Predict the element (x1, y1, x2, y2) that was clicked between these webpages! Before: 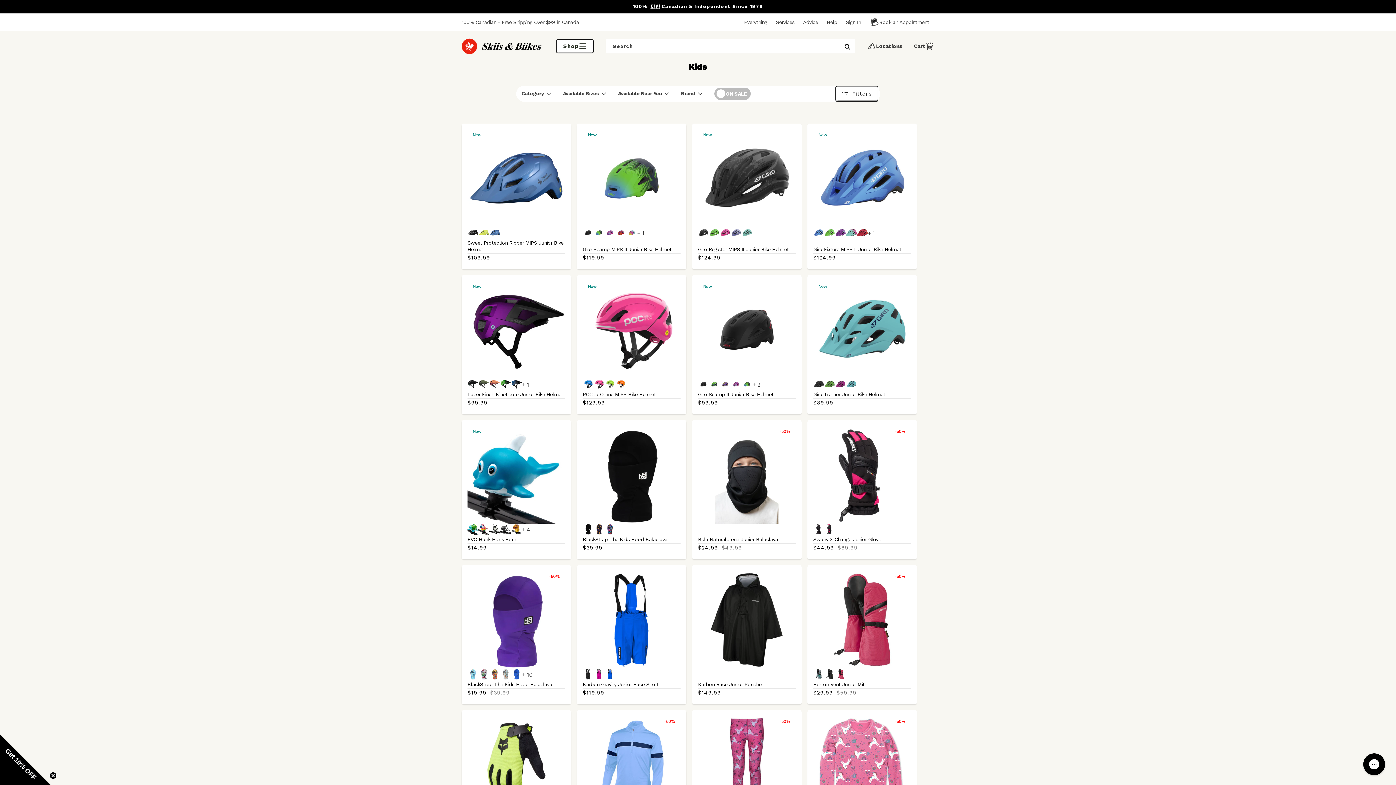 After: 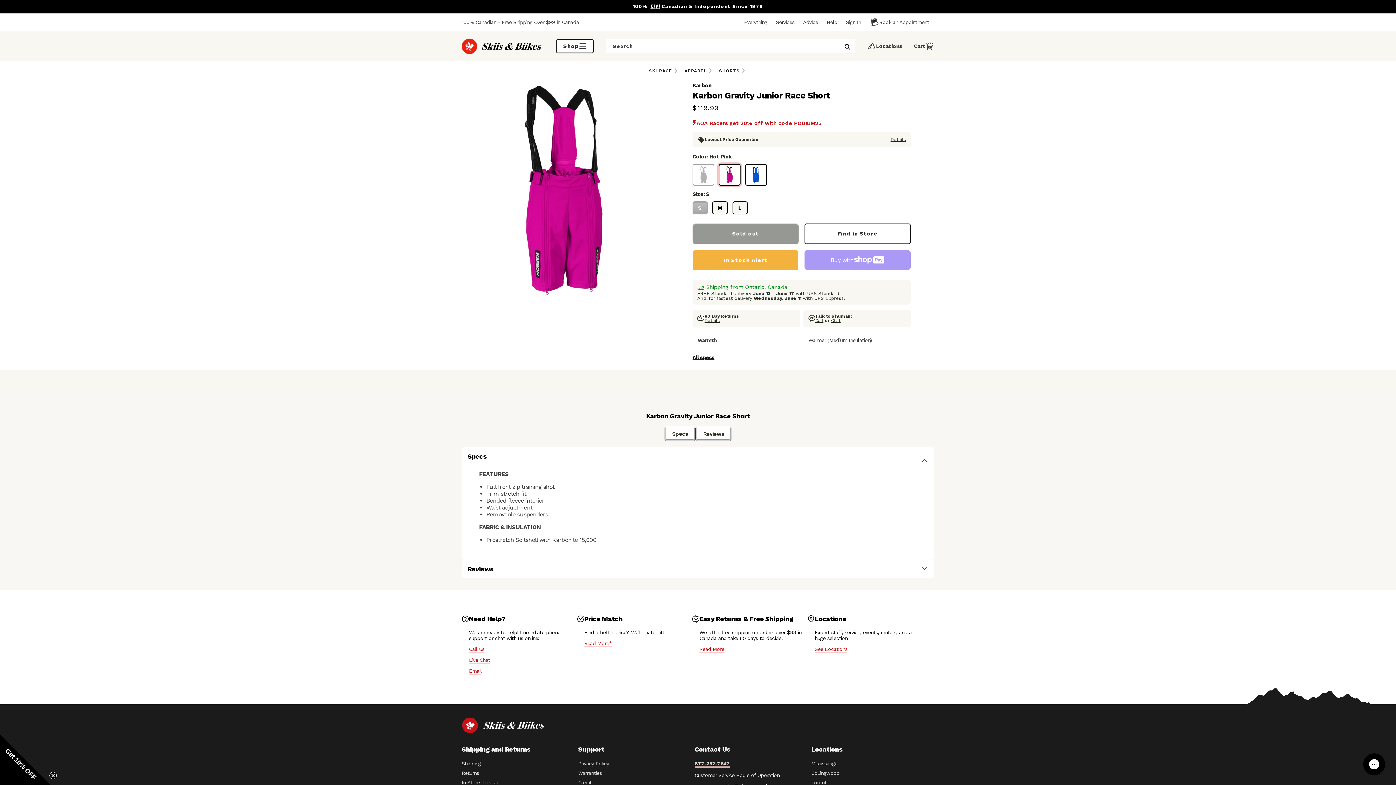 Action: label: Hot Pink bbox: (593, 668, 604, 681)